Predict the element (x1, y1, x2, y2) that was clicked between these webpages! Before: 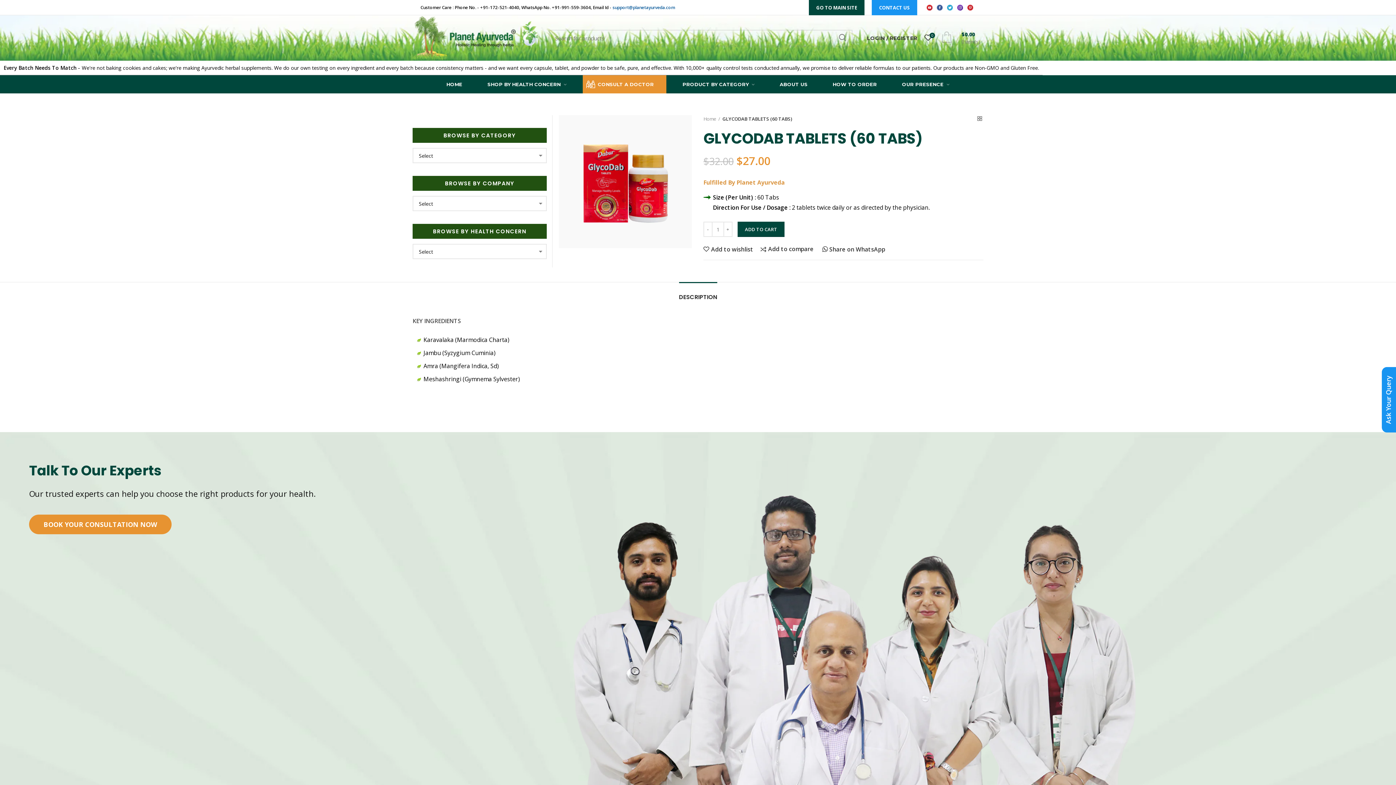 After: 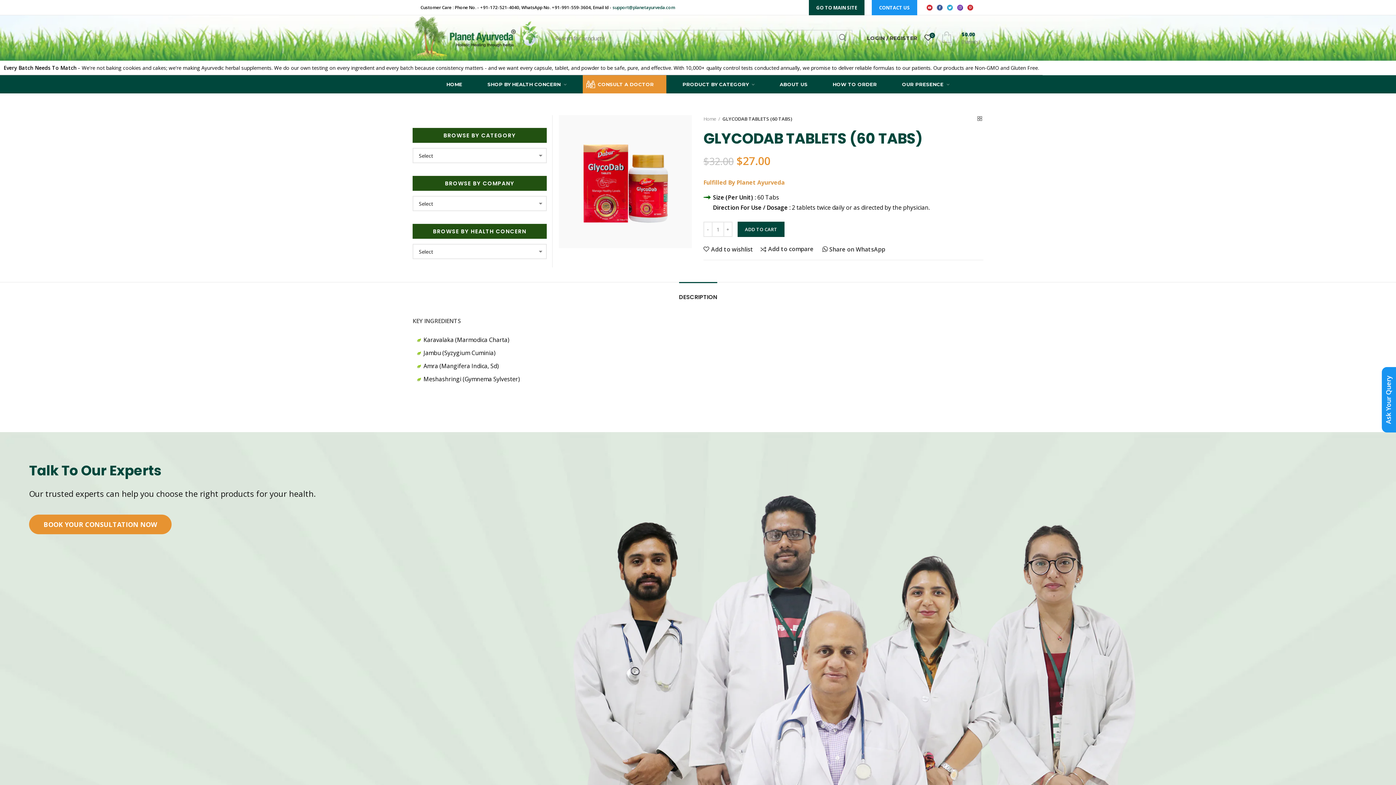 Action: bbox: (612, 4, 675, 10) label: support@planetayurveda.com